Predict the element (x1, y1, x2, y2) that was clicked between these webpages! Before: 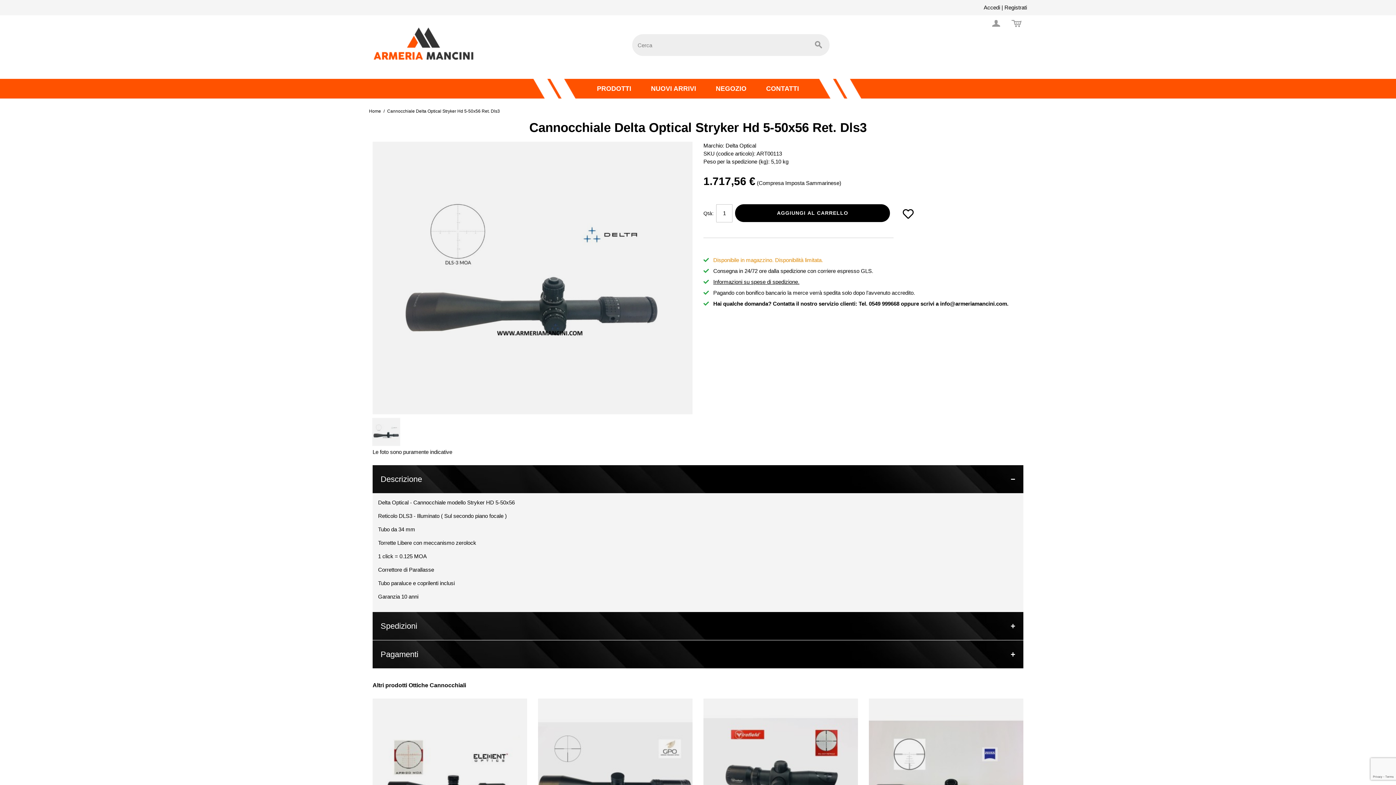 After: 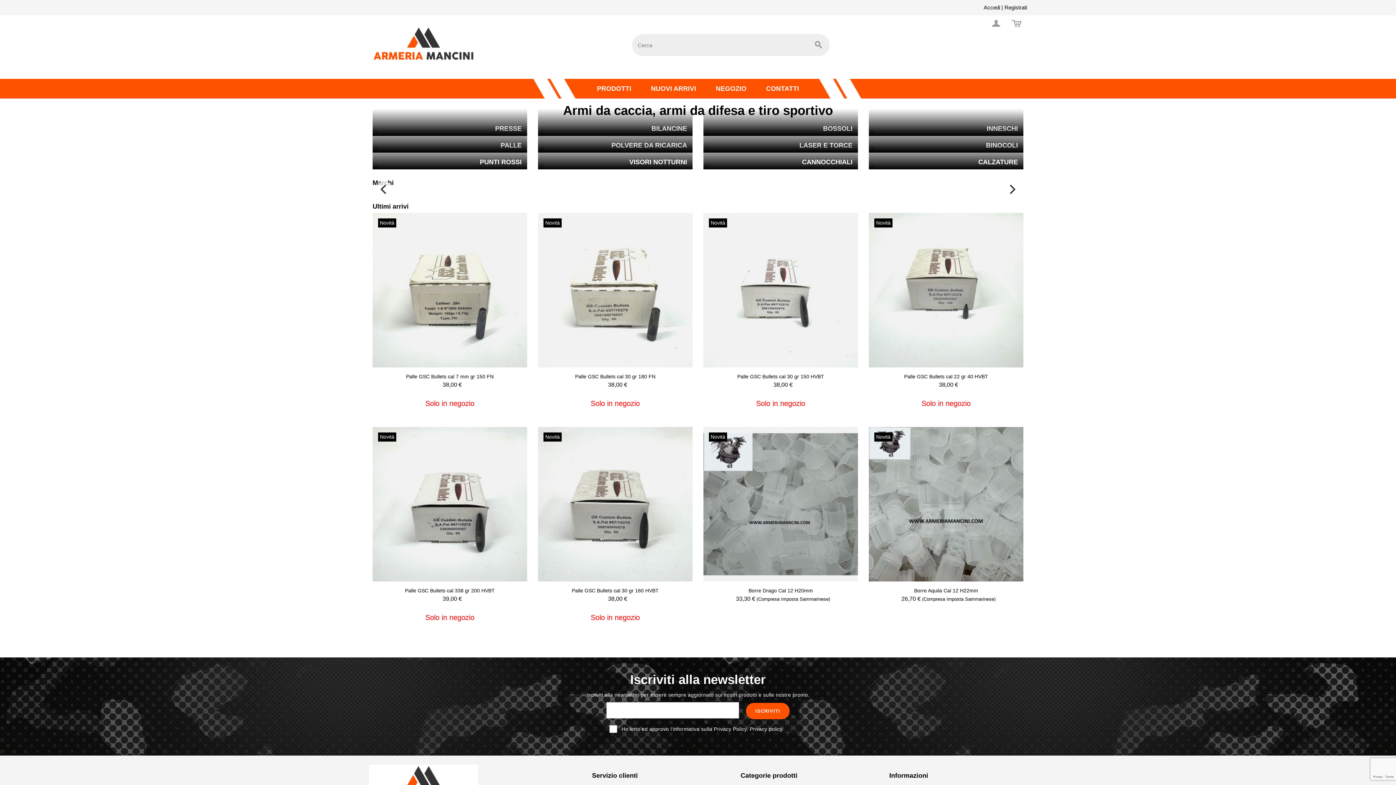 Action: bbox: (369, 15, 478, 66)